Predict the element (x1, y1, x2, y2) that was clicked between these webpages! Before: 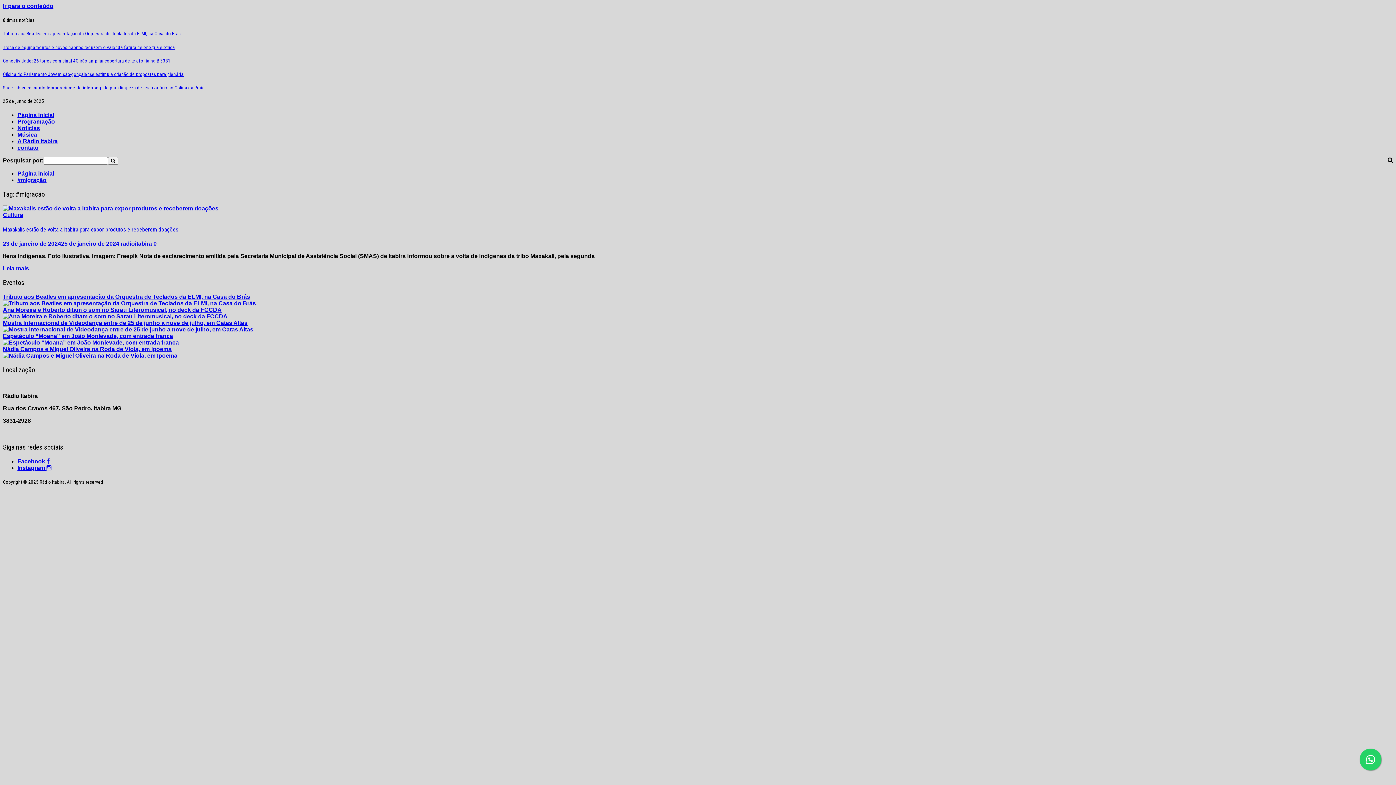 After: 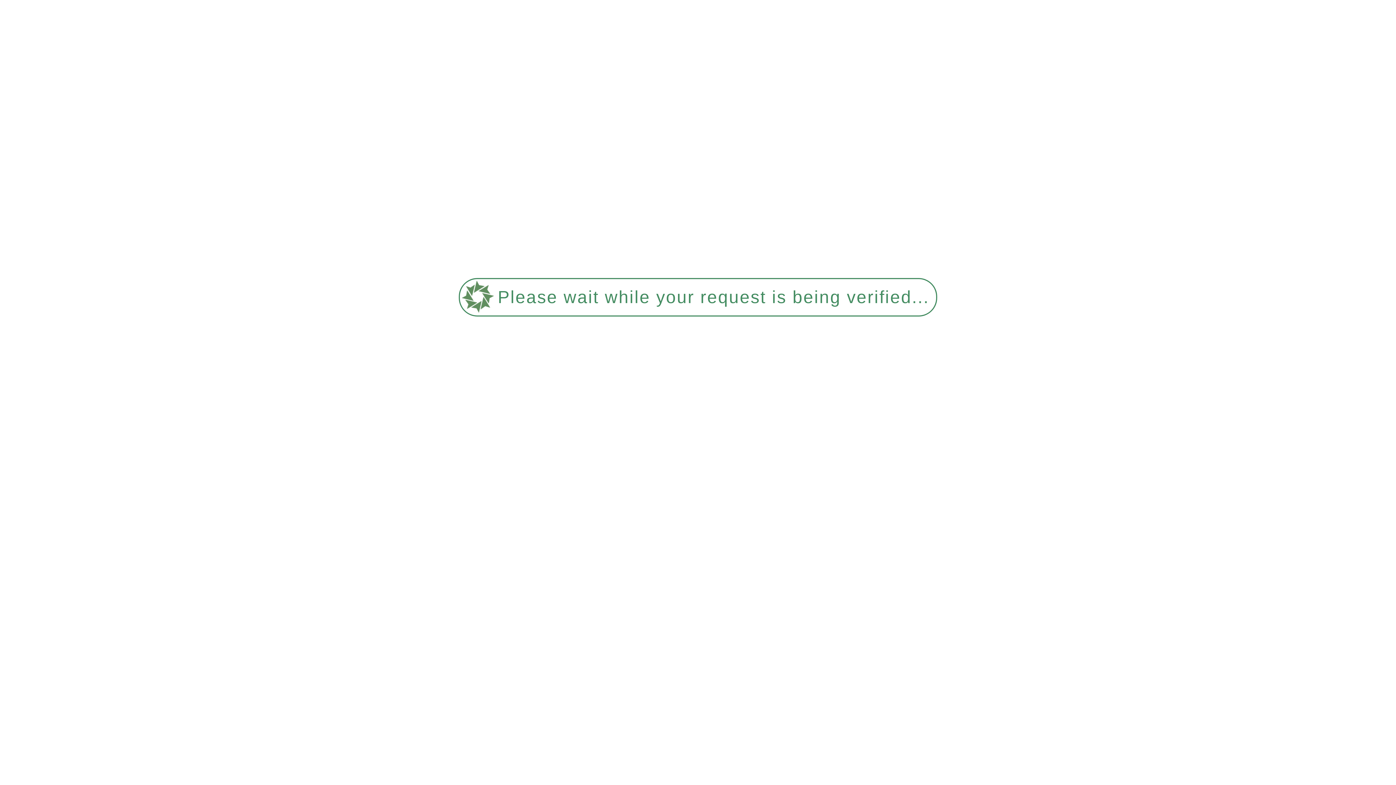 Action: bbox: (2, 44, 174, 50) label: Troca de equipamentos e novos hábitos reduzem o valor da fatura de energia elétrica